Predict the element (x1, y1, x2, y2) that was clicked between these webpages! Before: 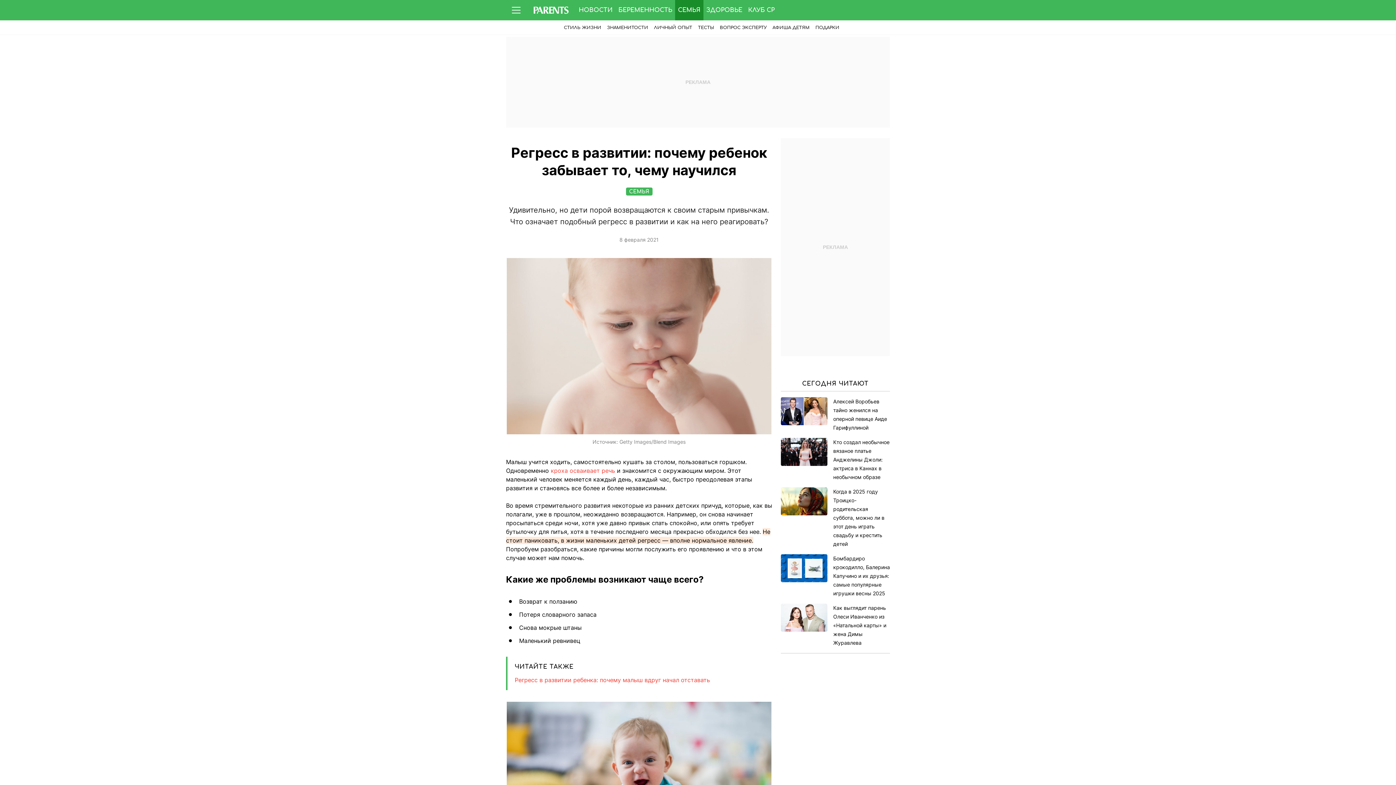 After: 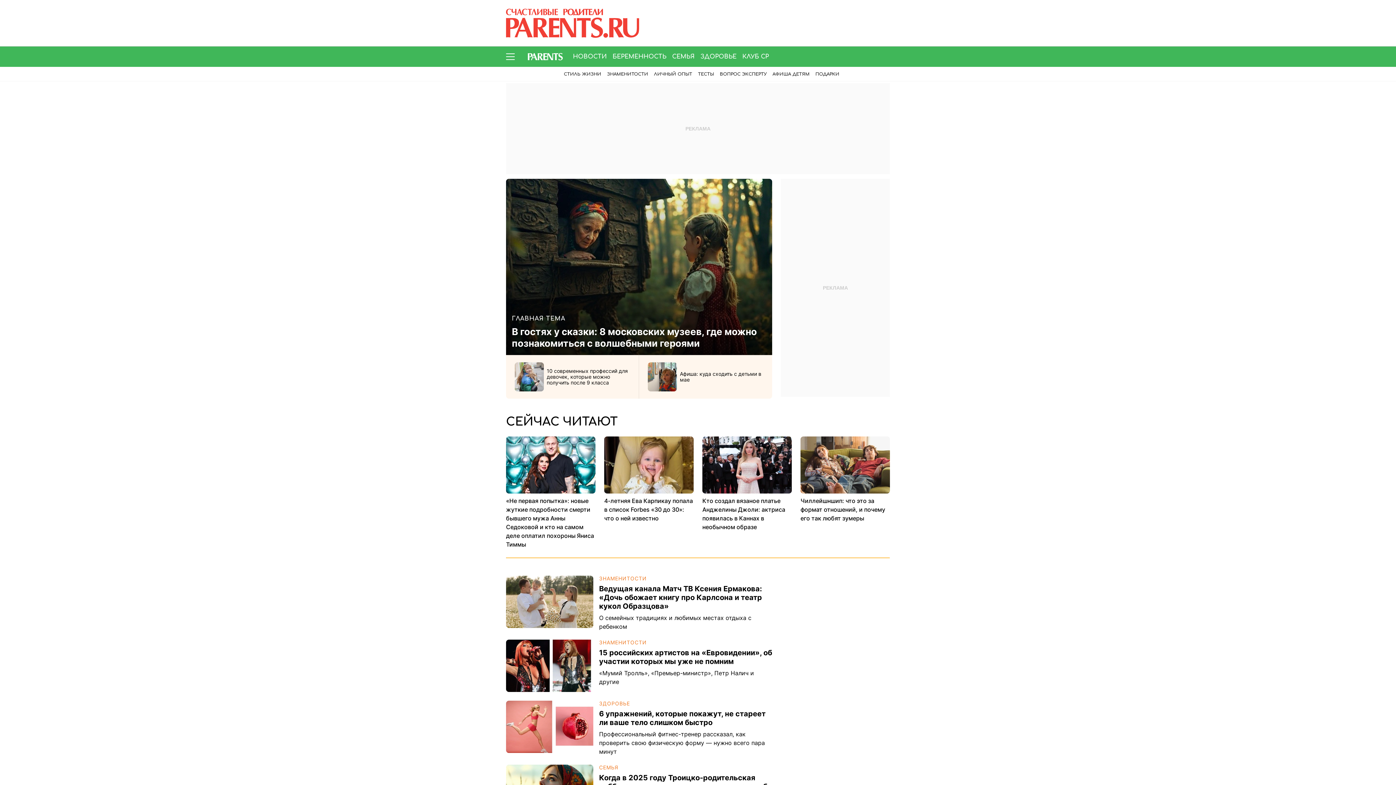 Action: bbox: (526, 0, 568, 20)